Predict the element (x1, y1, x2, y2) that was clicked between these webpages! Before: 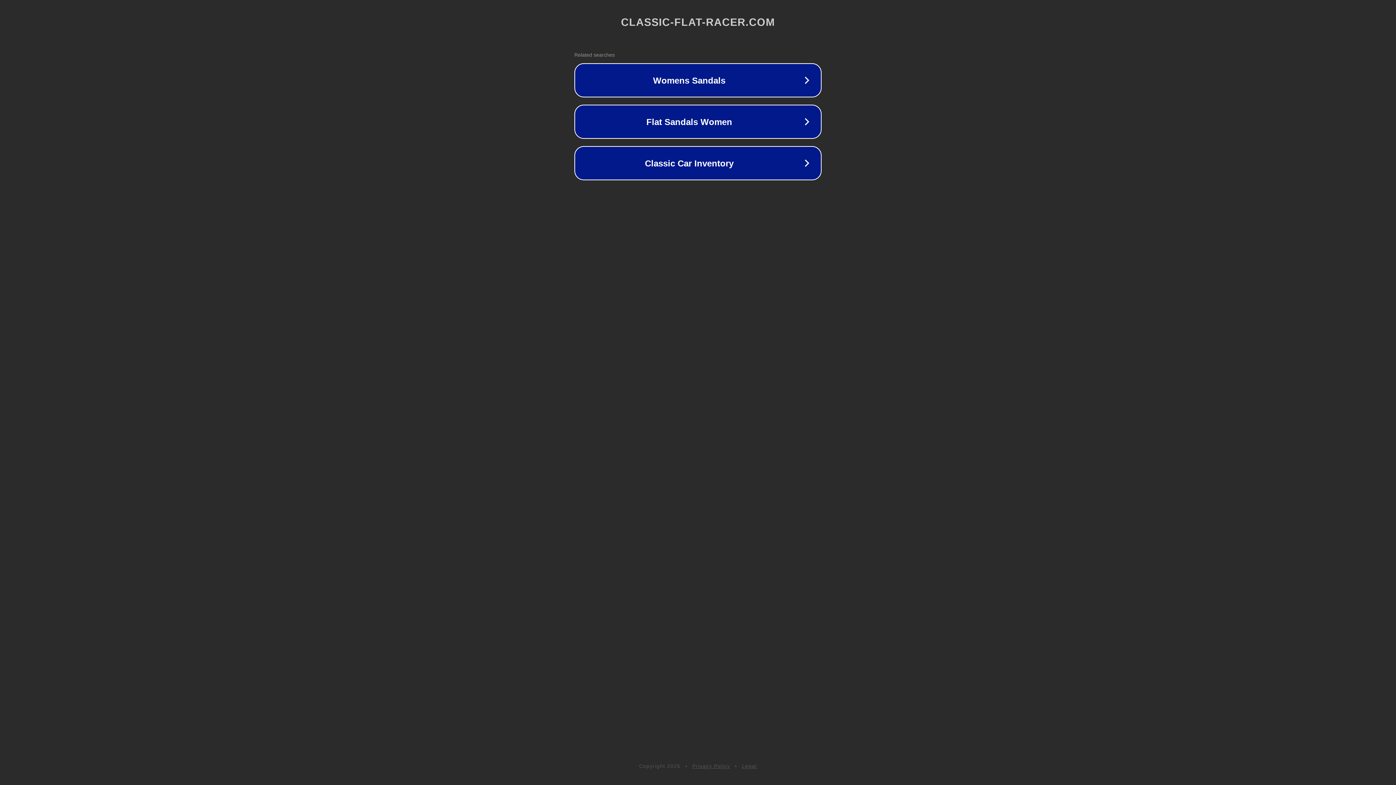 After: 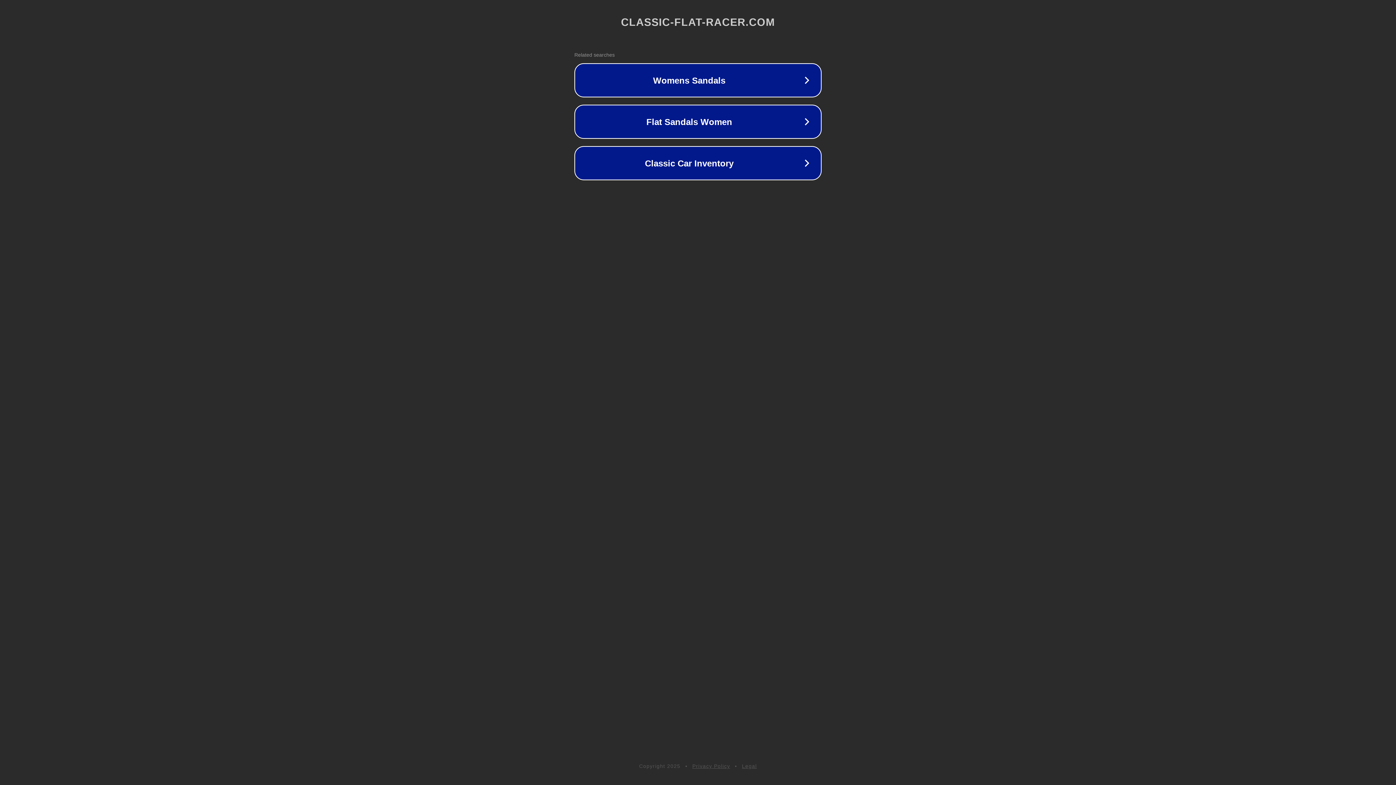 Action: bbox: (742, 763, 757, 769) label: Legal